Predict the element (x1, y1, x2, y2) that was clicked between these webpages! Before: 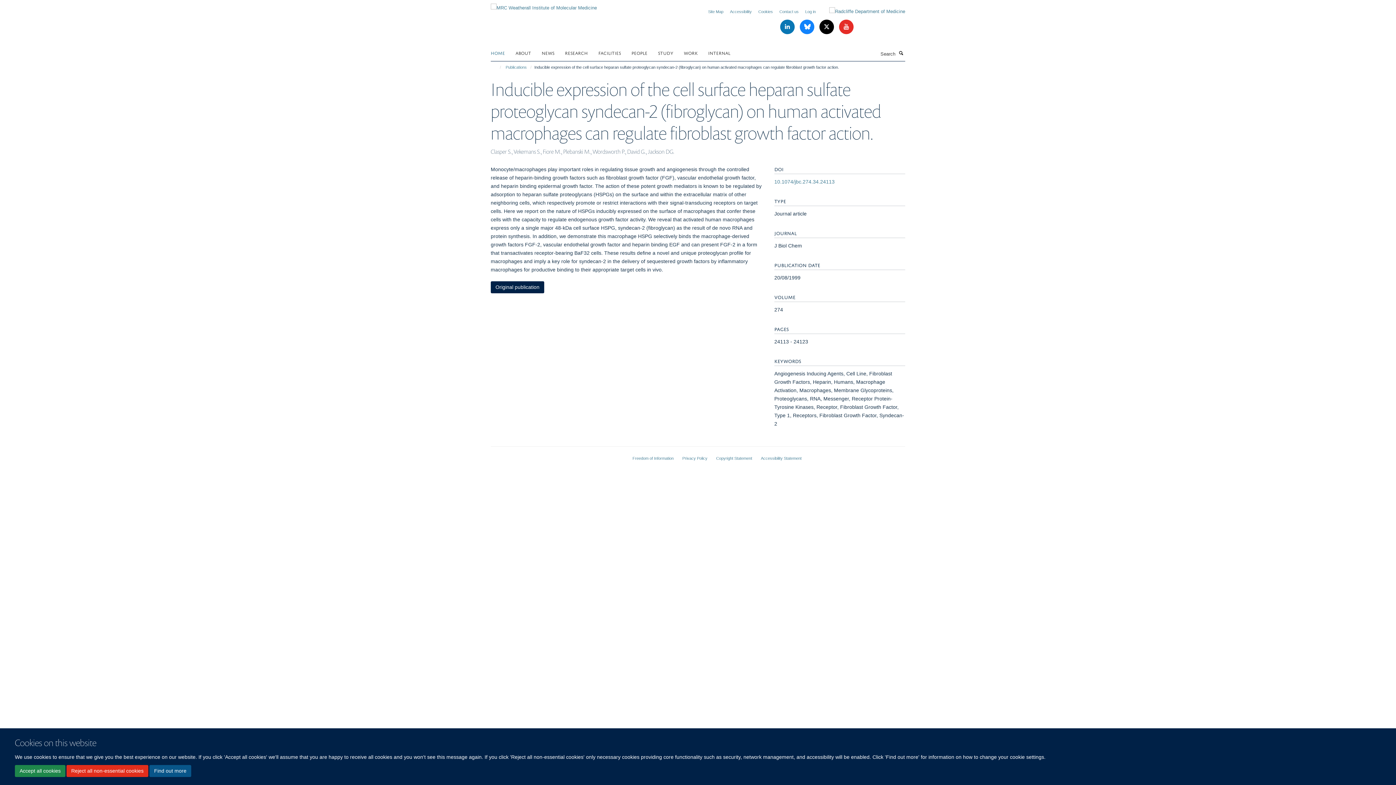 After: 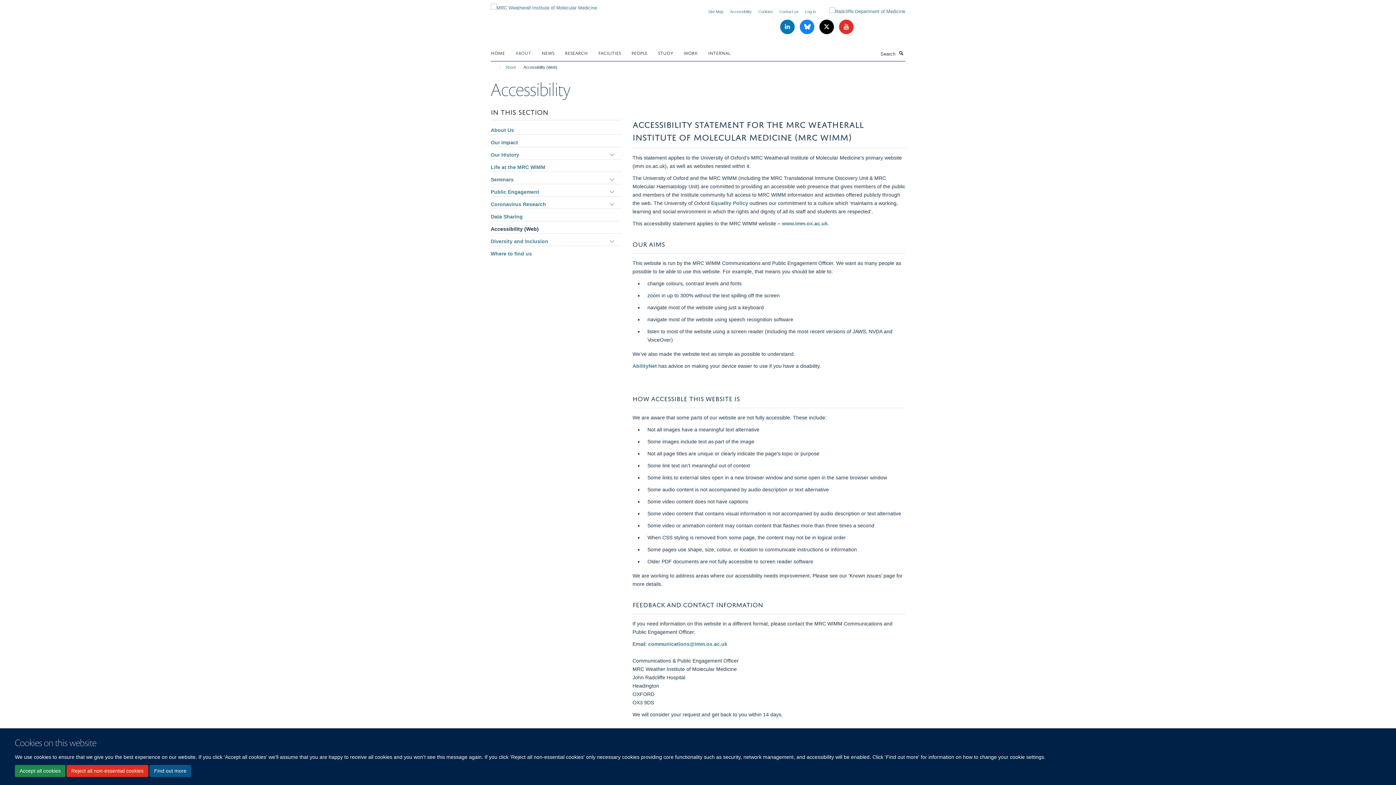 Action: label: Accessibility bbox: (730, 9, 752, 13)